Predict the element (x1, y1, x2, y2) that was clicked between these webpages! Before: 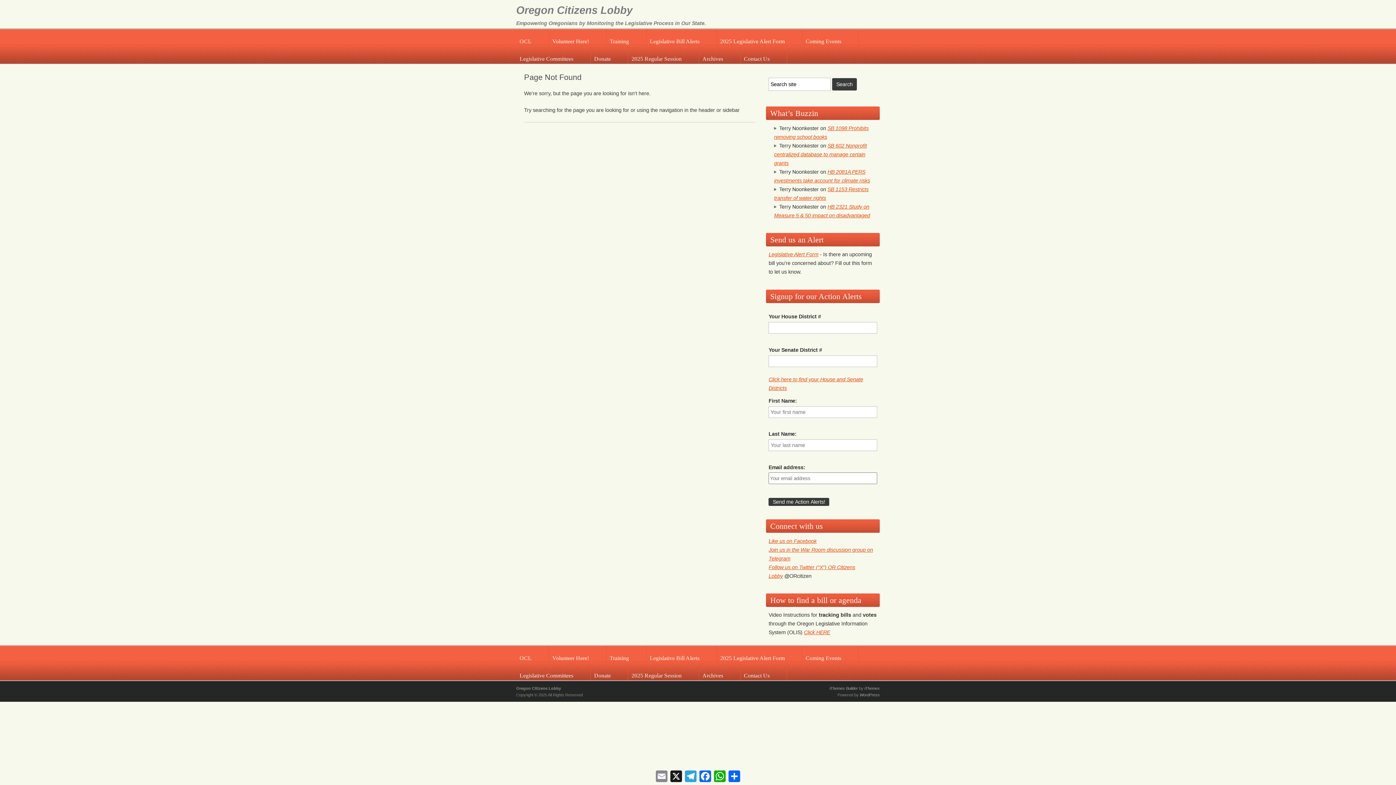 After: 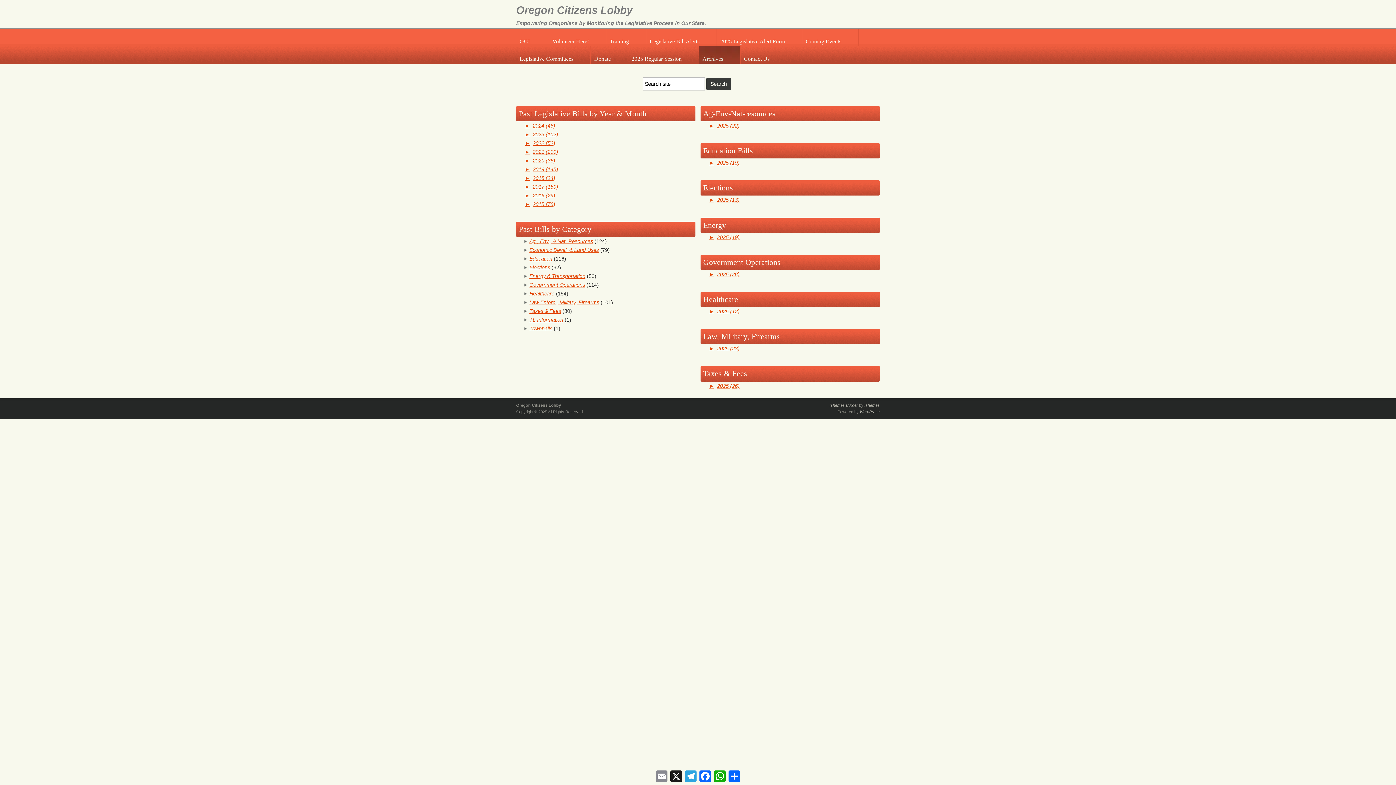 Action: bbox: (699, 663, 740, 680) label: Archives